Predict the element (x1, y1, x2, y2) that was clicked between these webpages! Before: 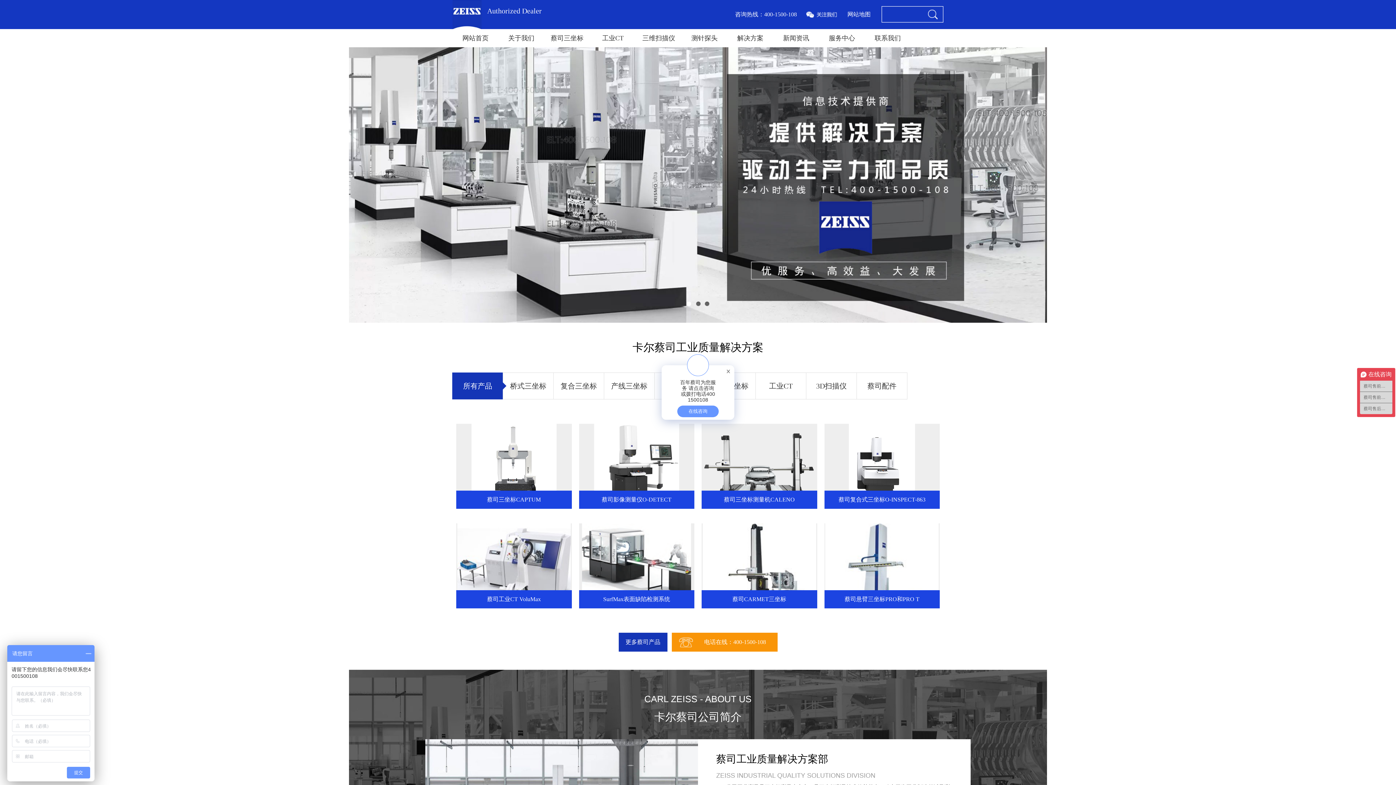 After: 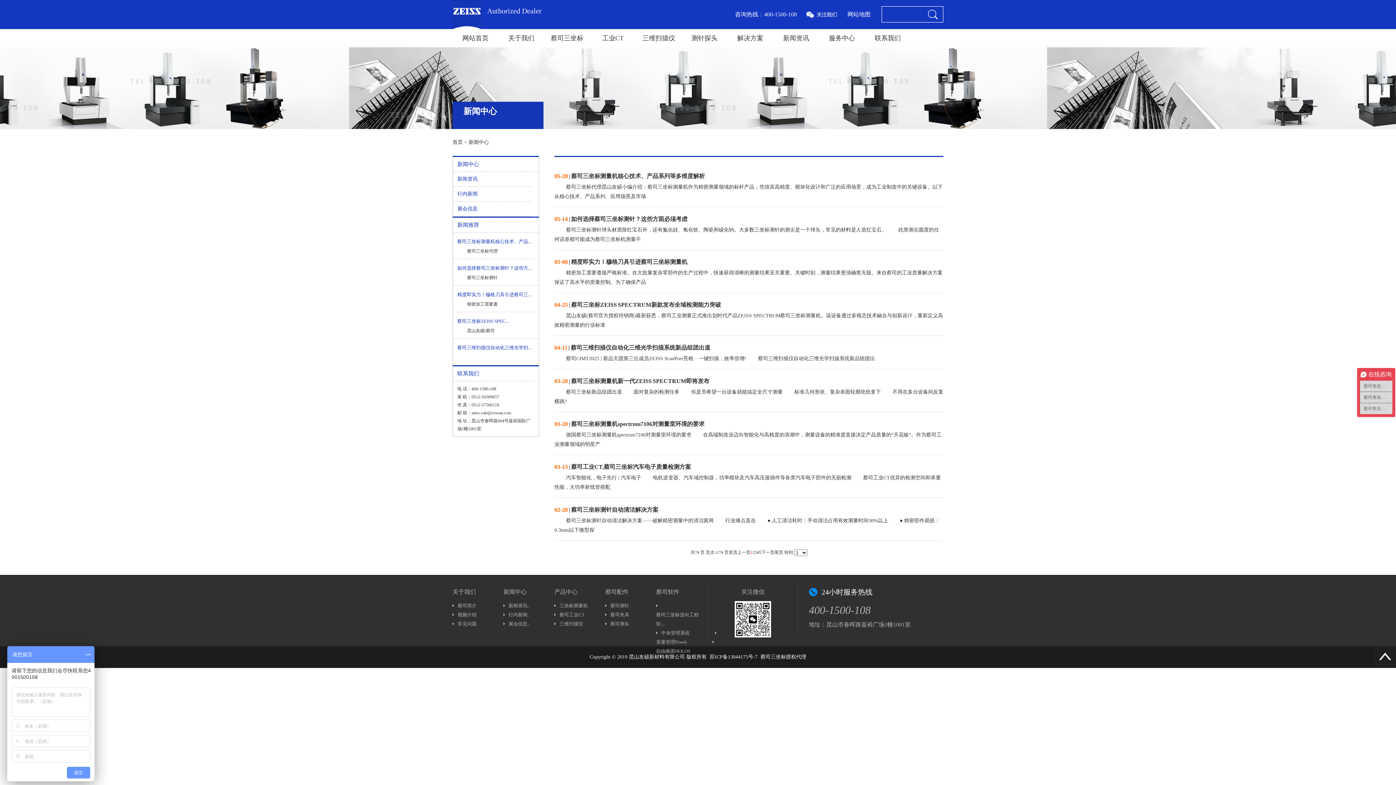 Action: bbox: (773, 29, 819, 47) label: 新闻资讯